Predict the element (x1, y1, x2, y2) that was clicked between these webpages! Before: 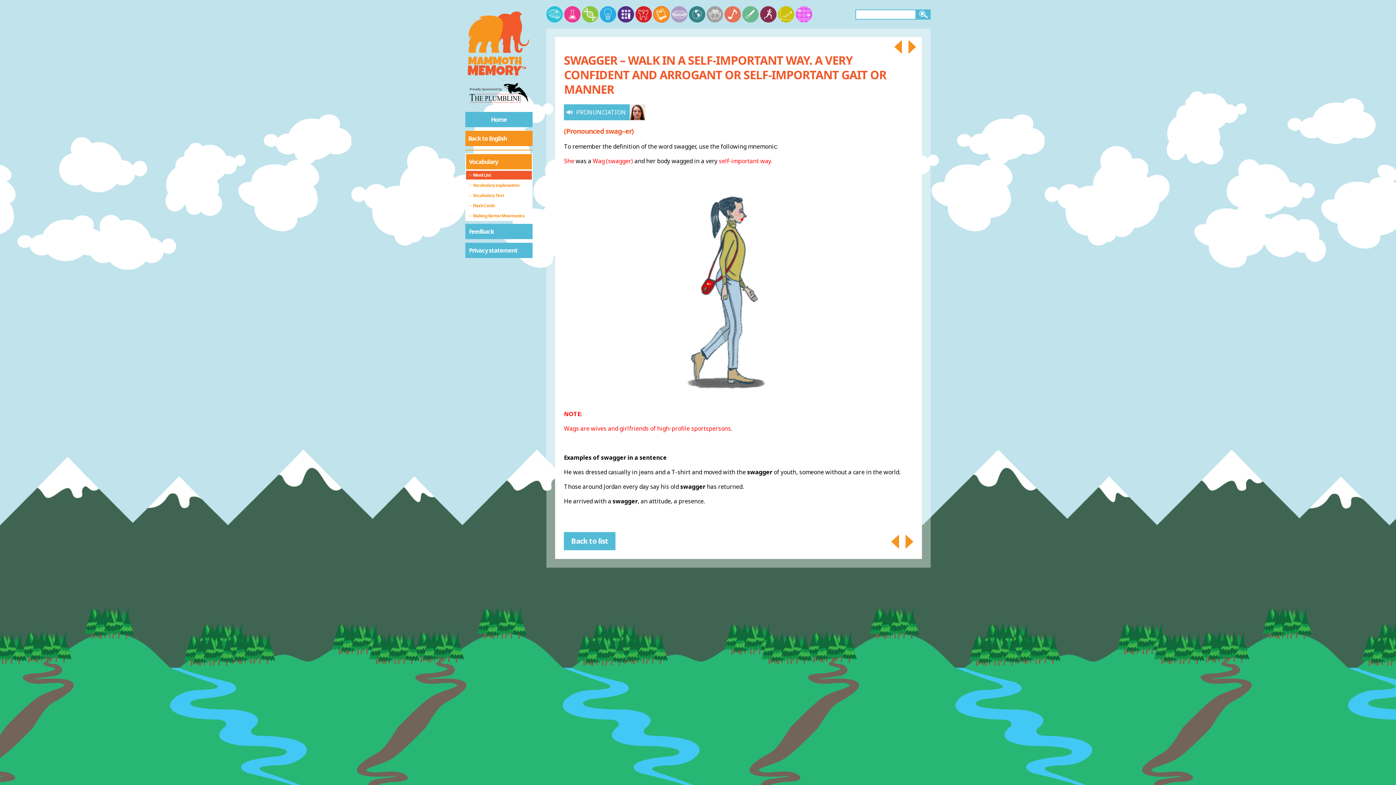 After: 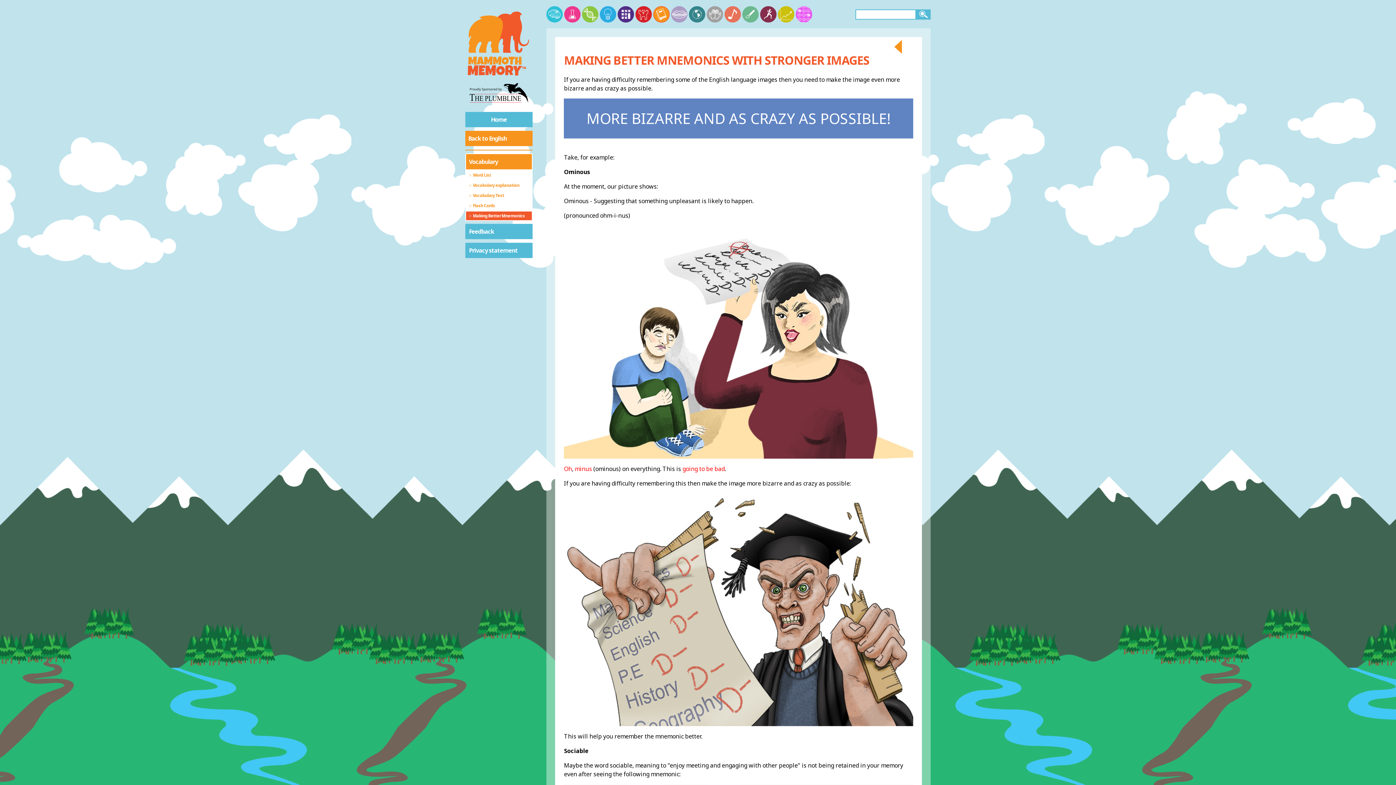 Action: label:  Making Better Mnemonics bbox: (465, 210, 532, 221)